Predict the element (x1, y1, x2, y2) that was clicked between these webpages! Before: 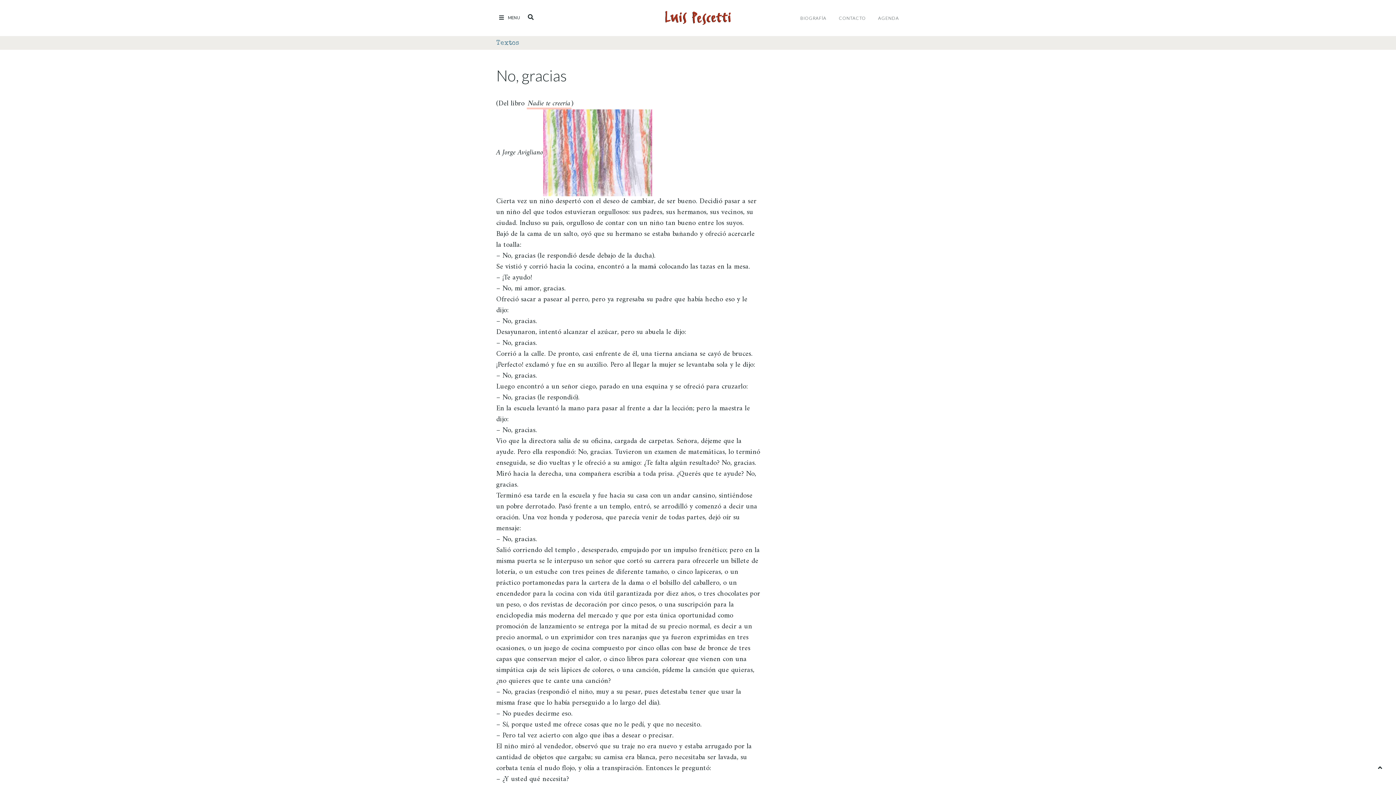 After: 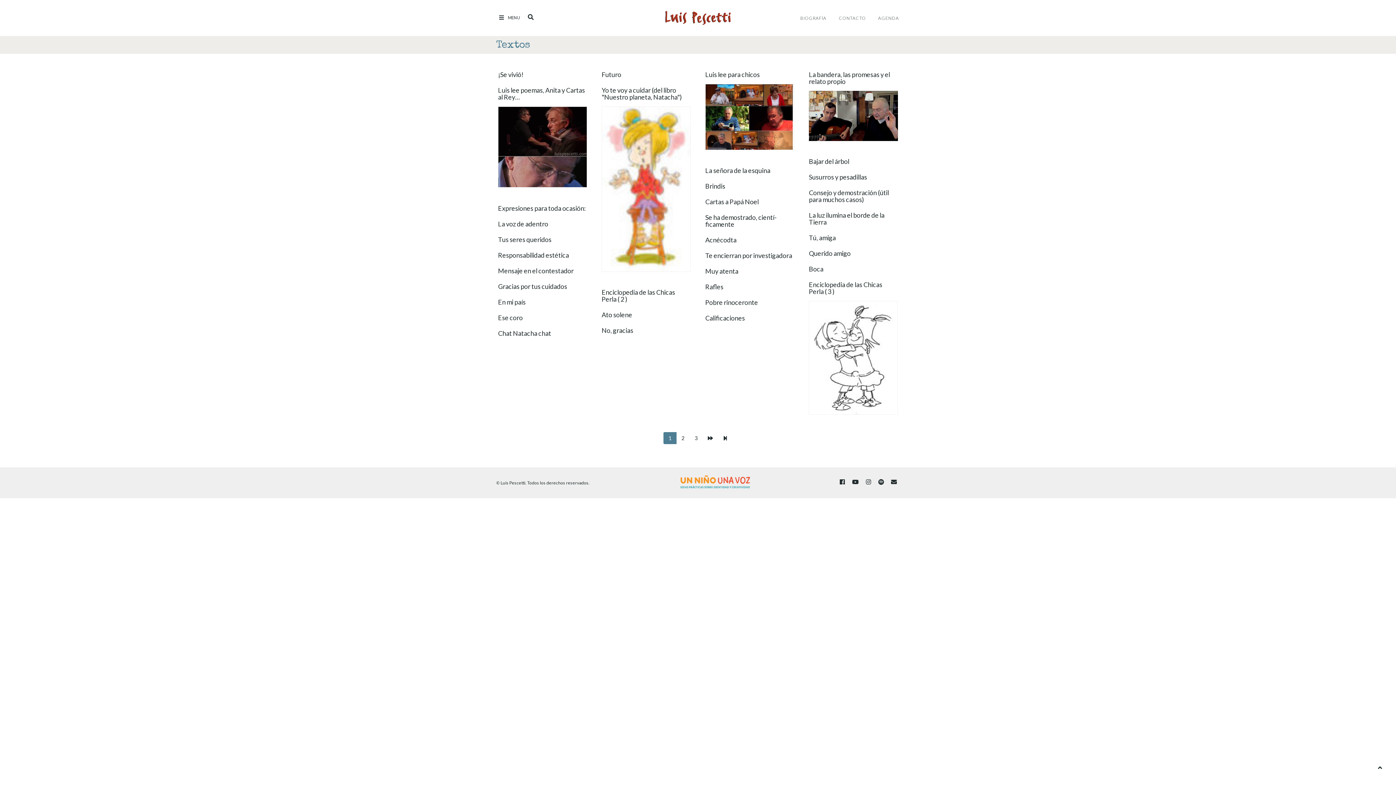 Action: label: Textos bbox: (496, 40, 519, 46)